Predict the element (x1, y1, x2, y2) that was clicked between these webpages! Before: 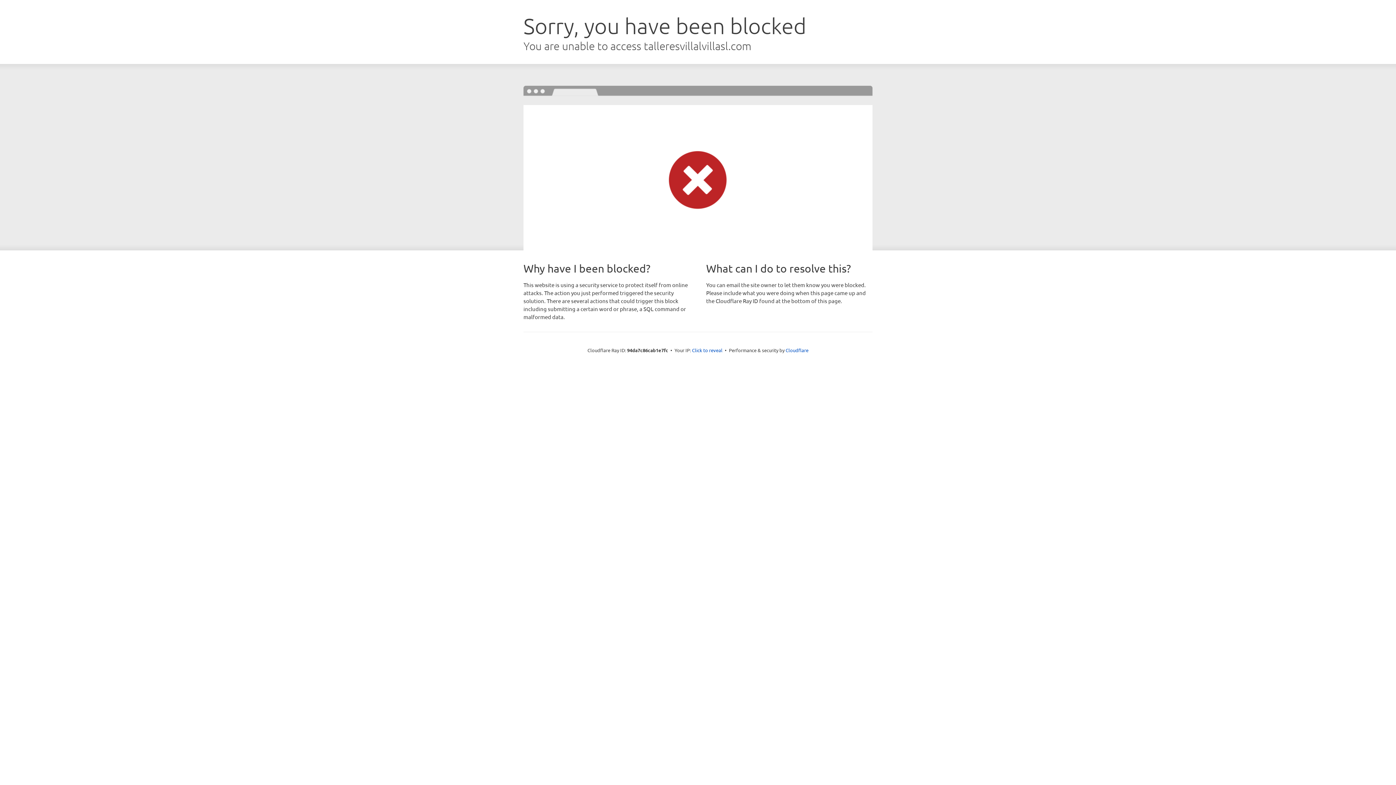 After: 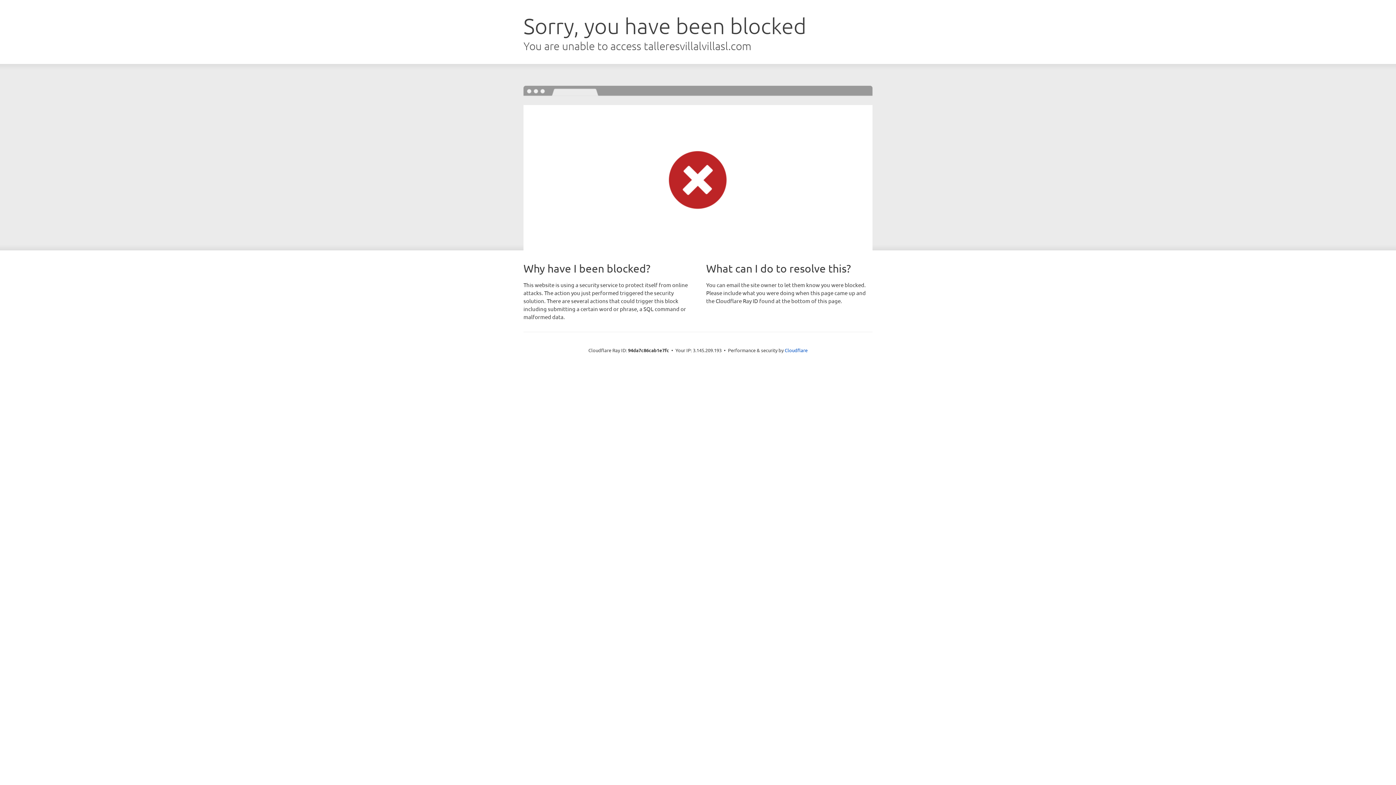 Action: label: Click to reveal bbox: (692, 346, 722, 353)